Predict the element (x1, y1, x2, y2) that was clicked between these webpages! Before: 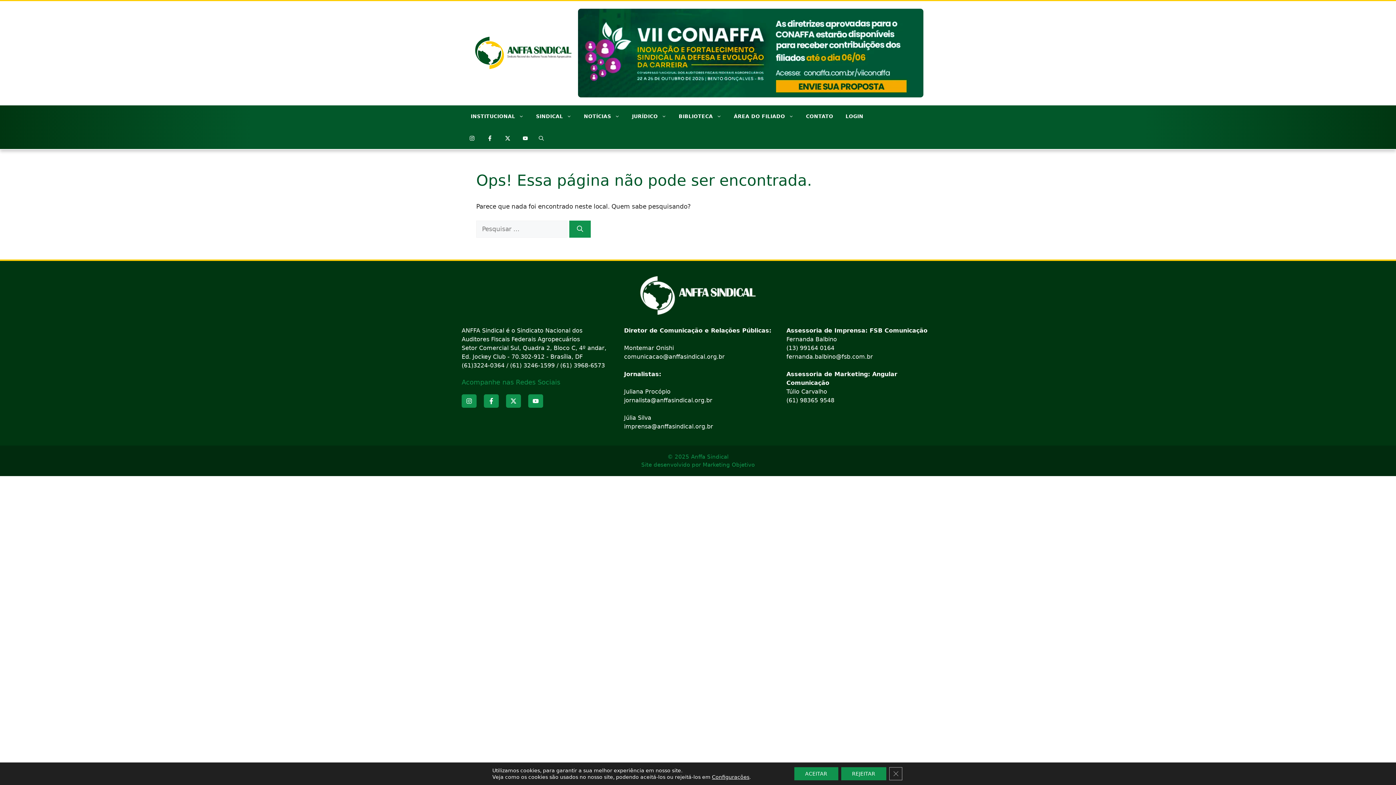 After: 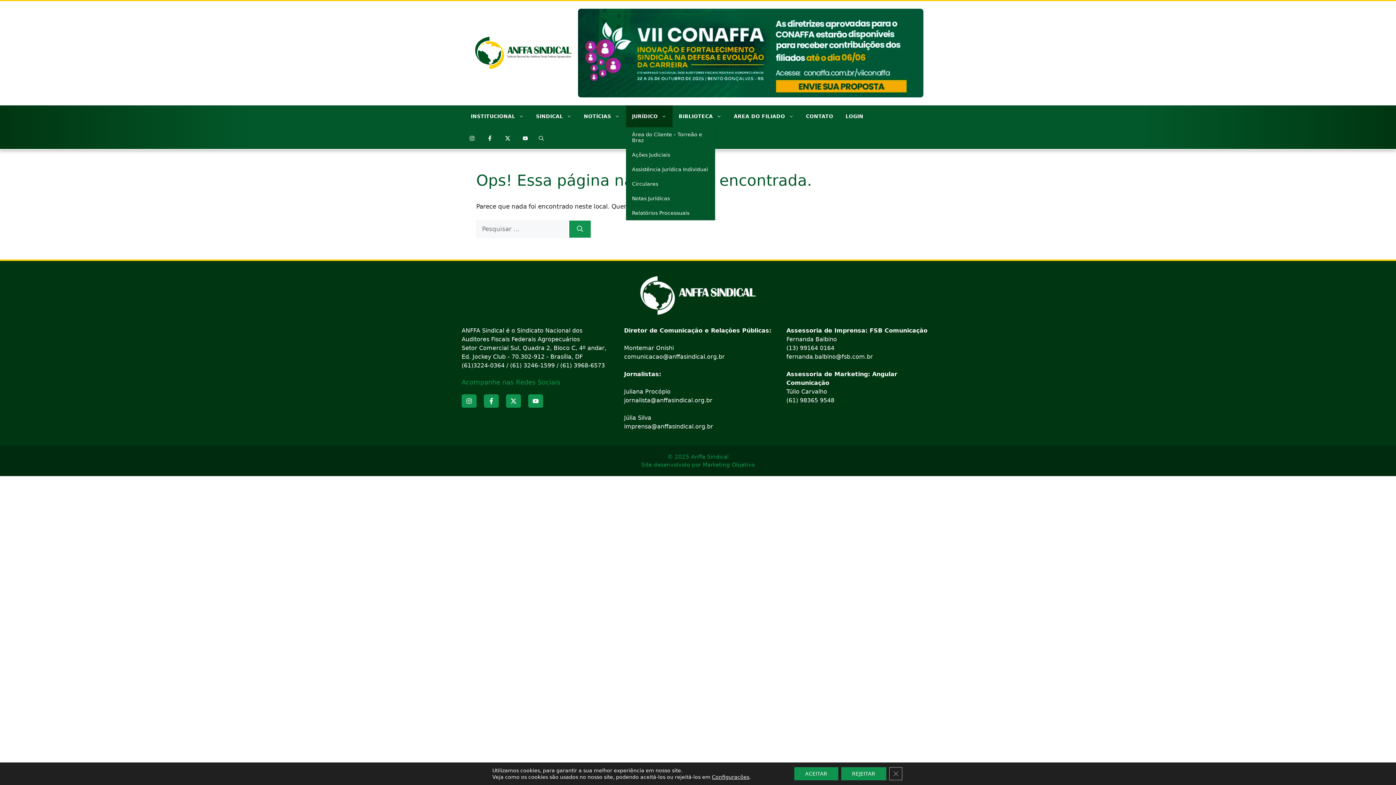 Action: label: JURÍDICO bbox: (626, 105, 672, 127)